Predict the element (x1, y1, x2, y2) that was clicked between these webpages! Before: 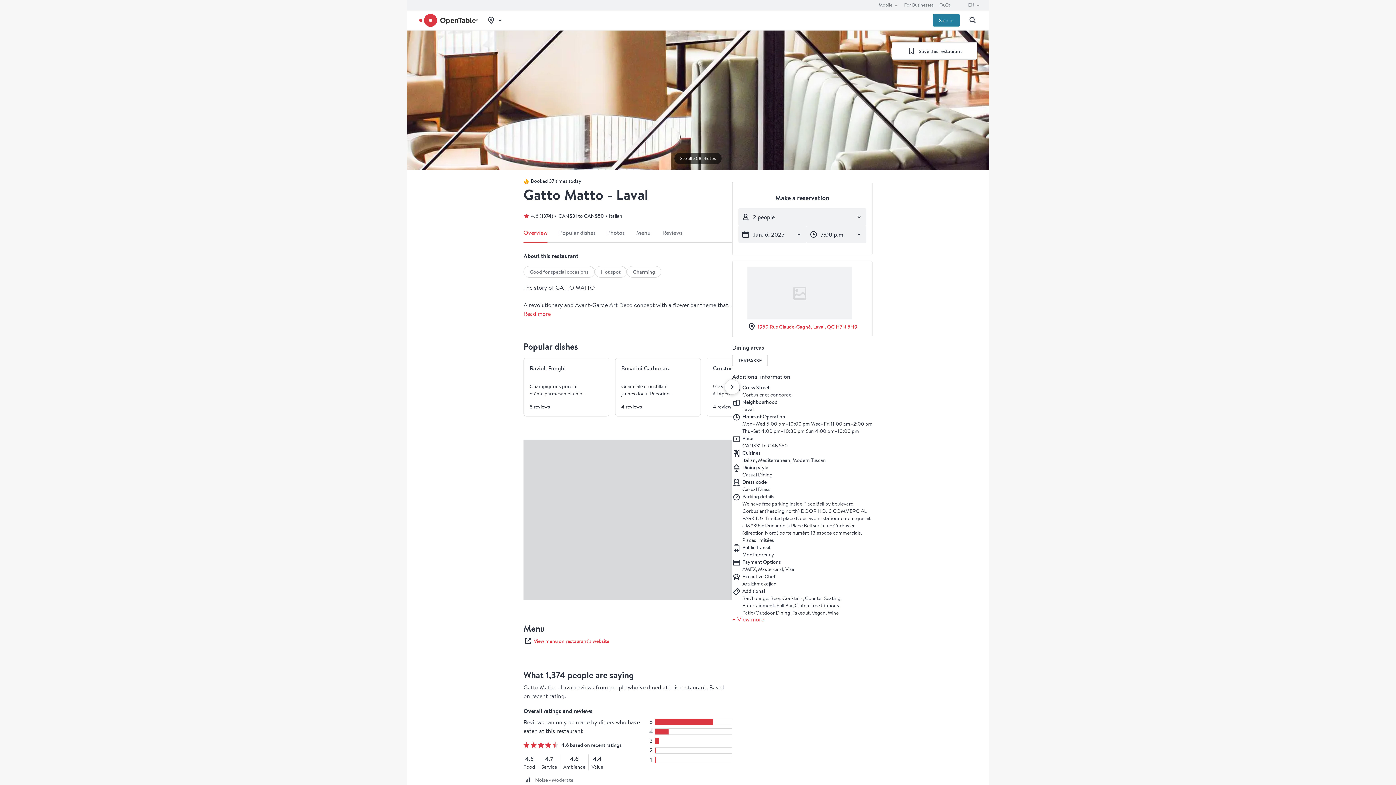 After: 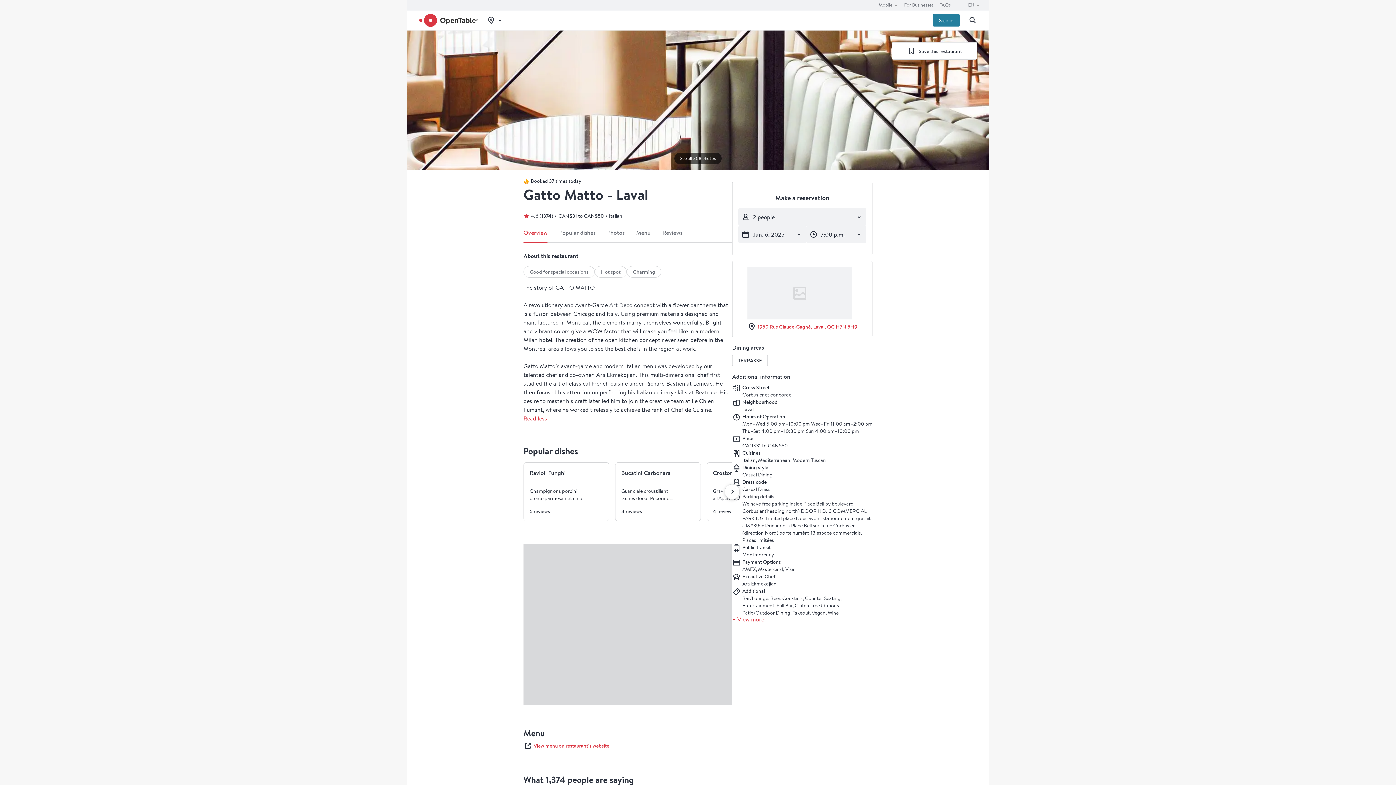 Action: bbox: (523, 310, 550, 317) label: Read more